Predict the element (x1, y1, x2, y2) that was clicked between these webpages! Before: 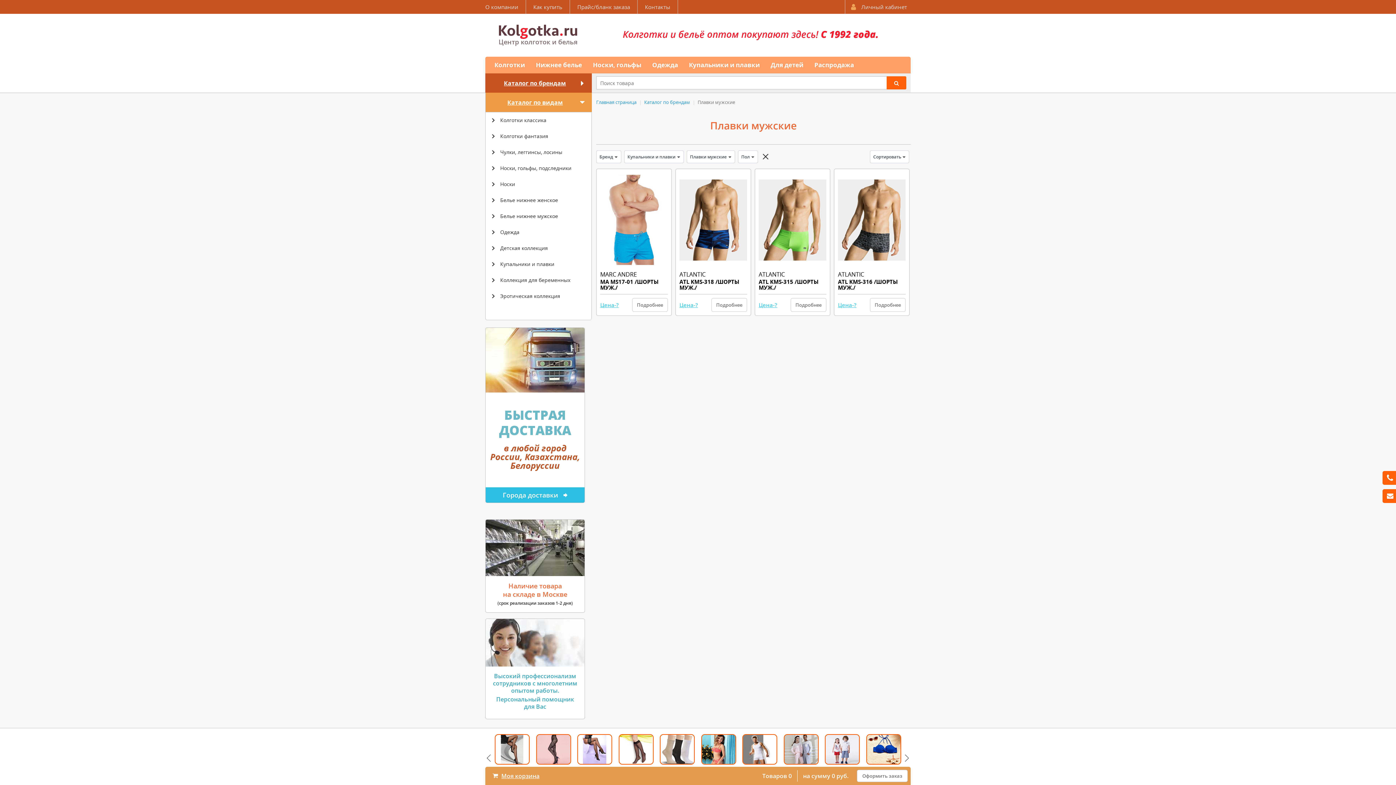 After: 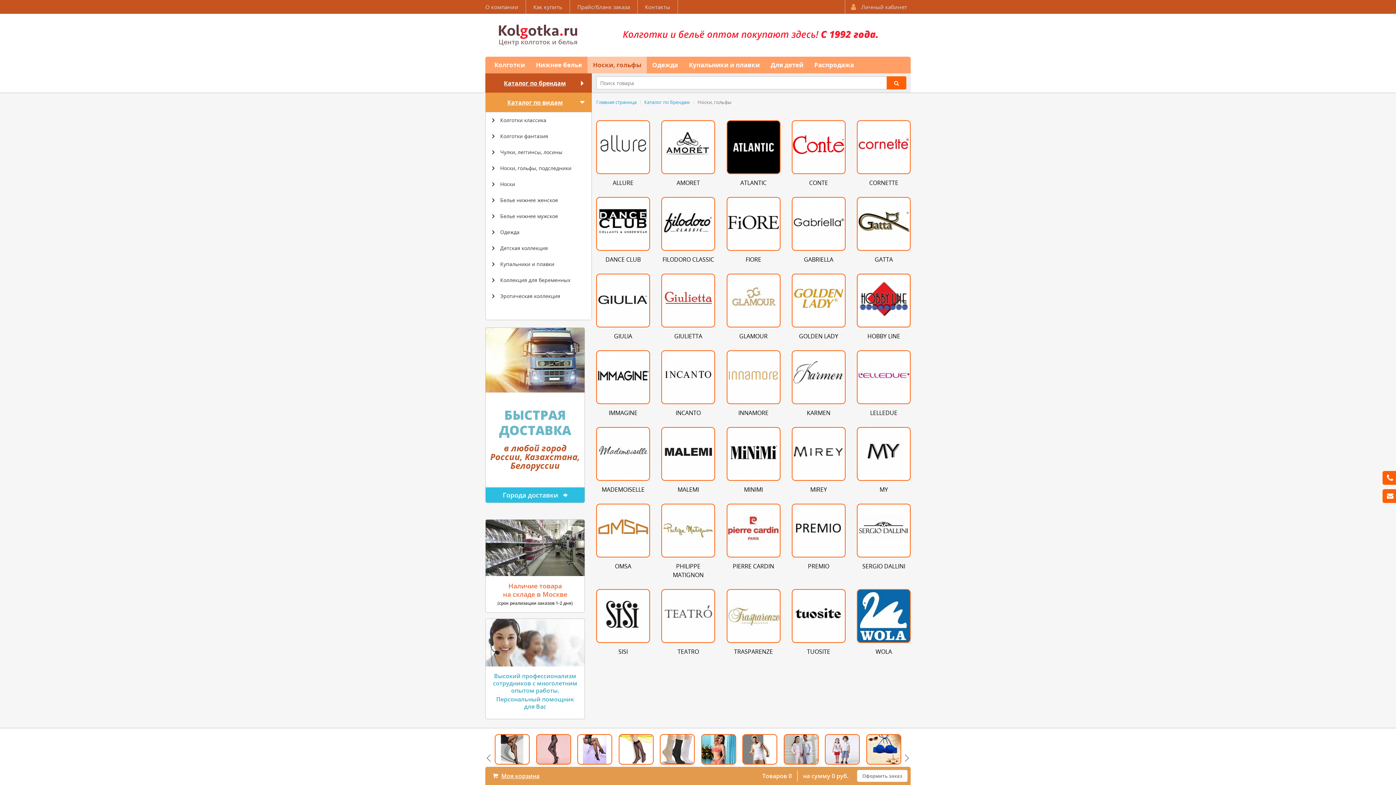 Action: label: Носки, гольфы bbox: (587, 56, 646, 73)